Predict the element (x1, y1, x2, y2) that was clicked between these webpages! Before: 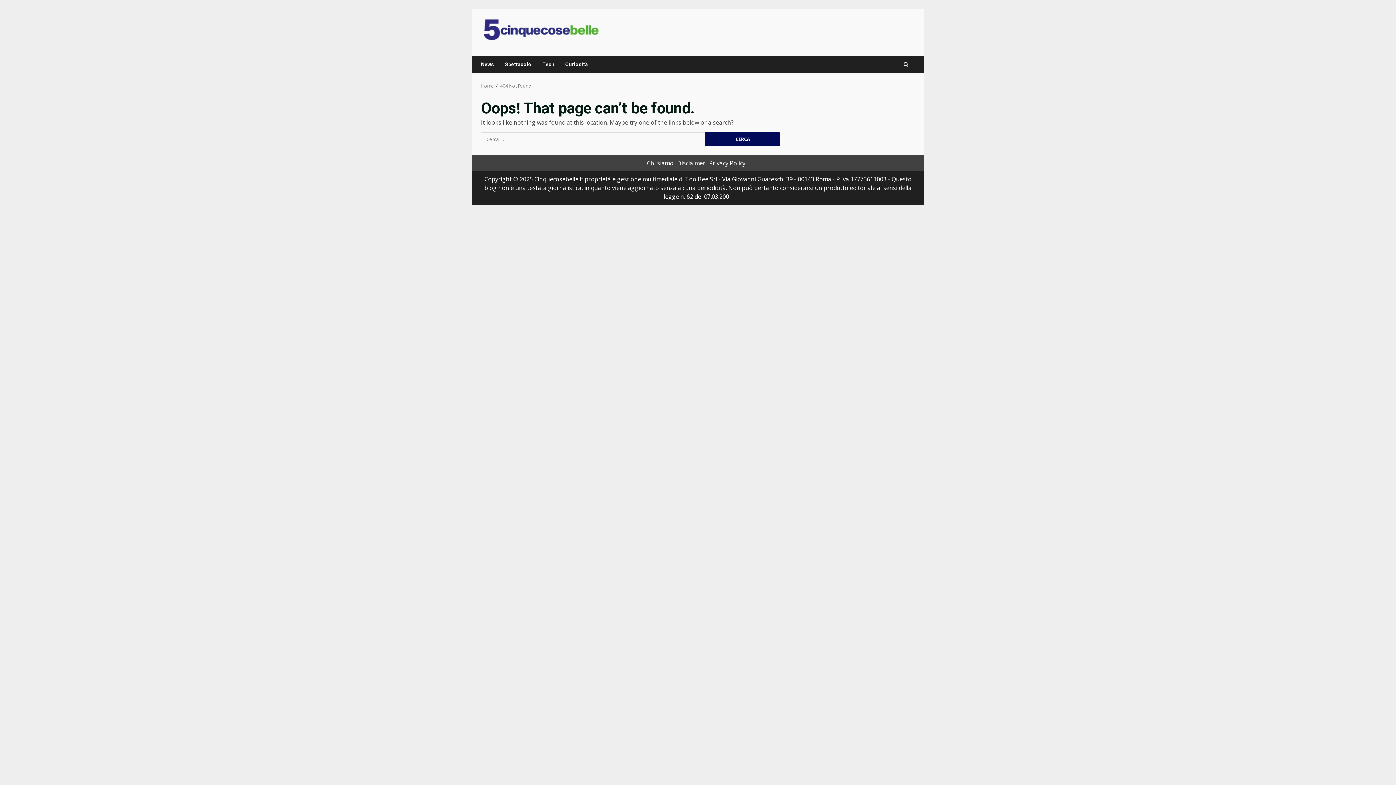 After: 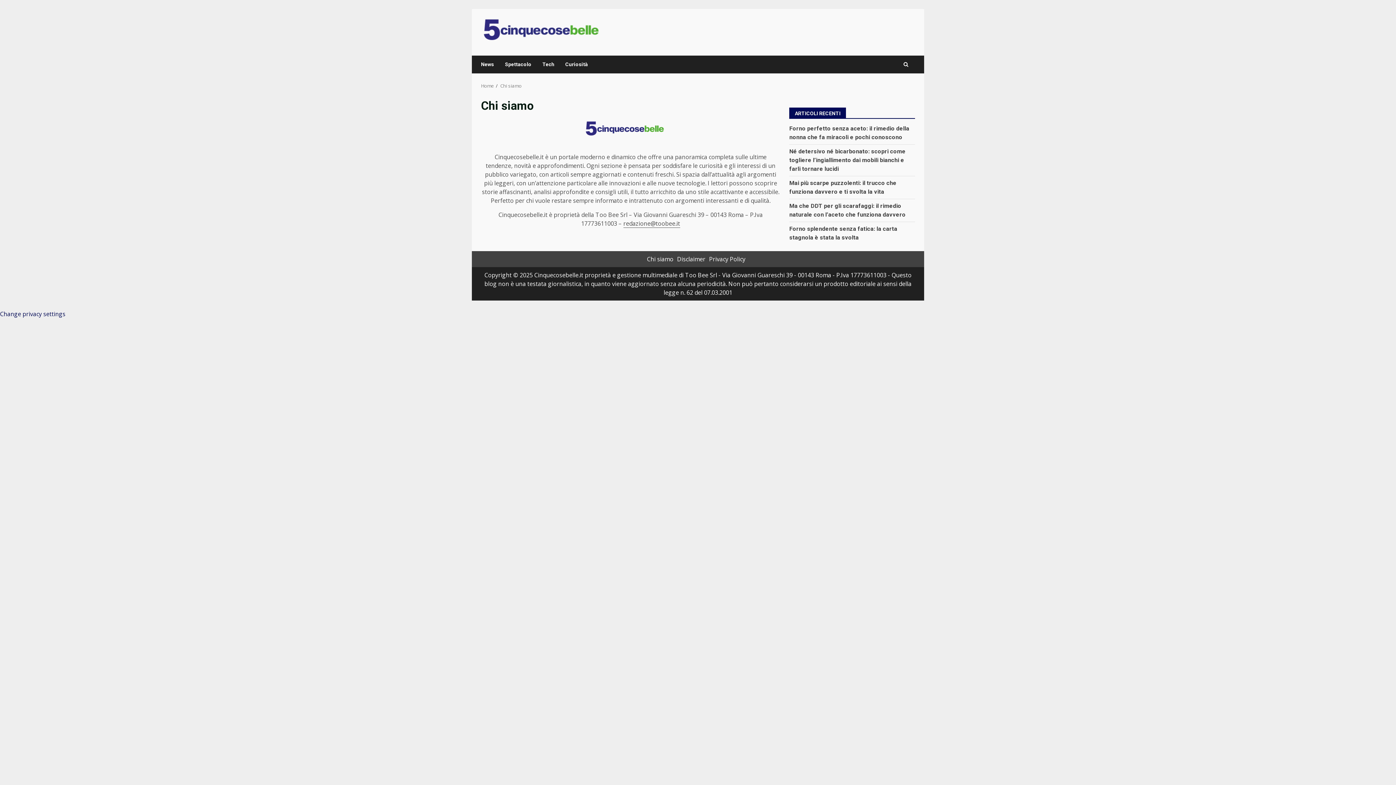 Action: label: Chi siamo bbox: (647, 159, 673, 167)